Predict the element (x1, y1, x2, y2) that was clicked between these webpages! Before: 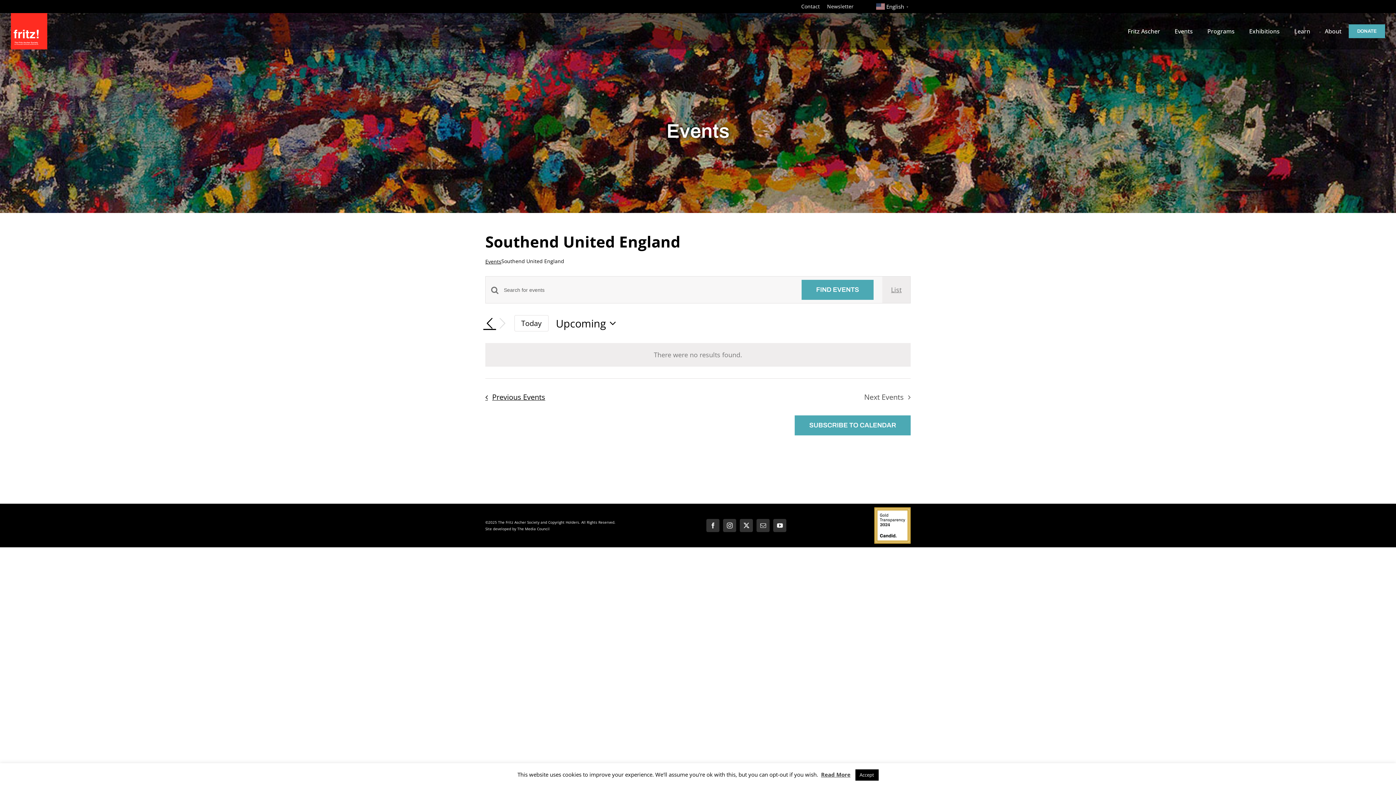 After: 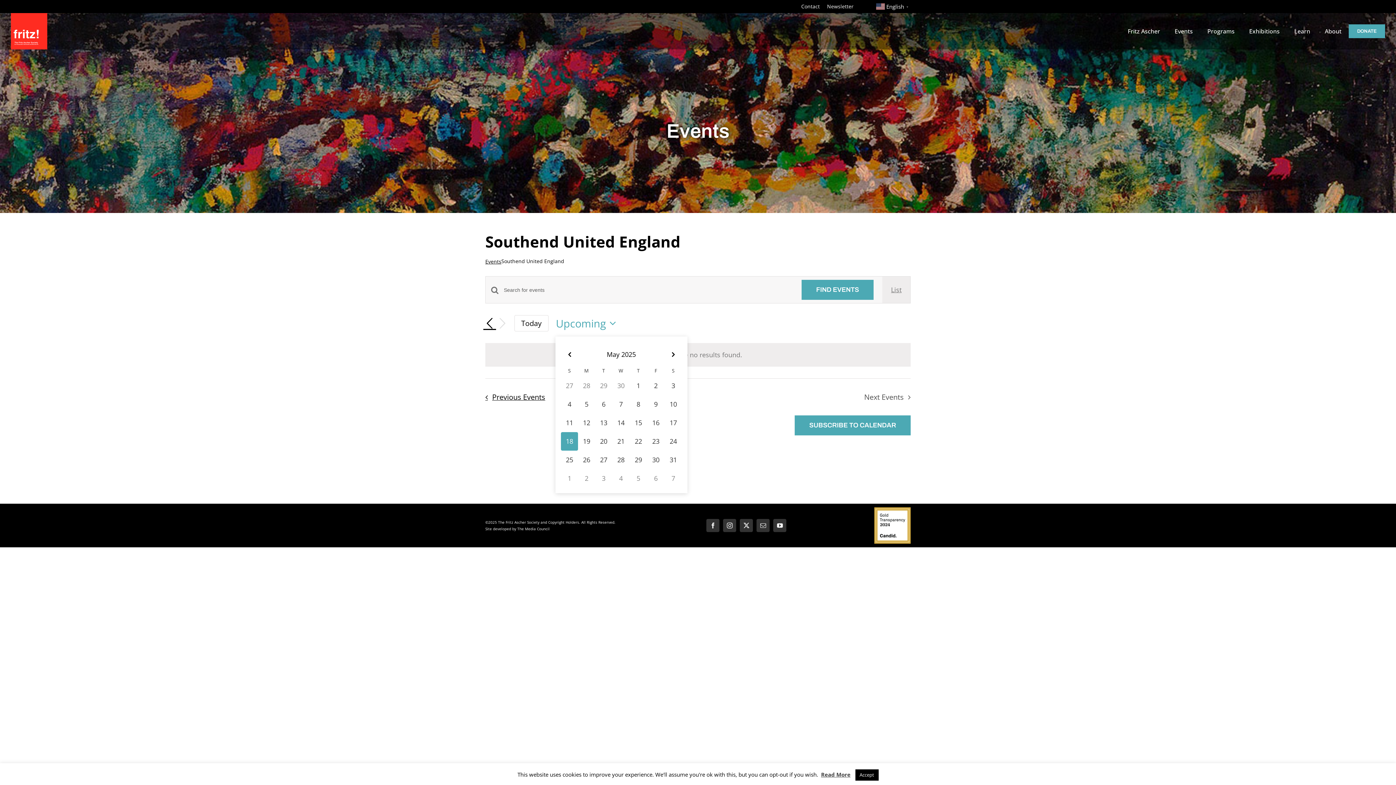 Action: bbox: (556, 316, 620, 330) label: Click to toggle datepicker